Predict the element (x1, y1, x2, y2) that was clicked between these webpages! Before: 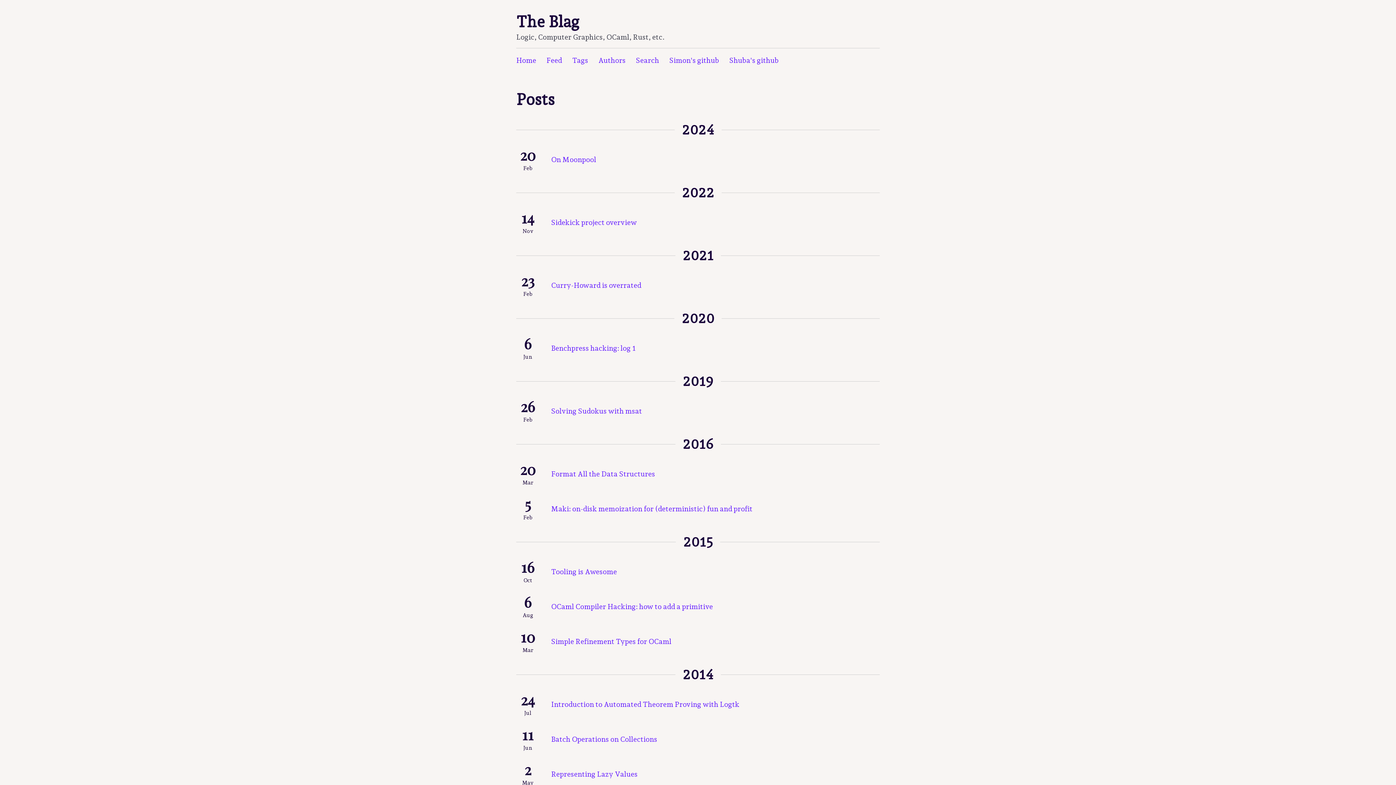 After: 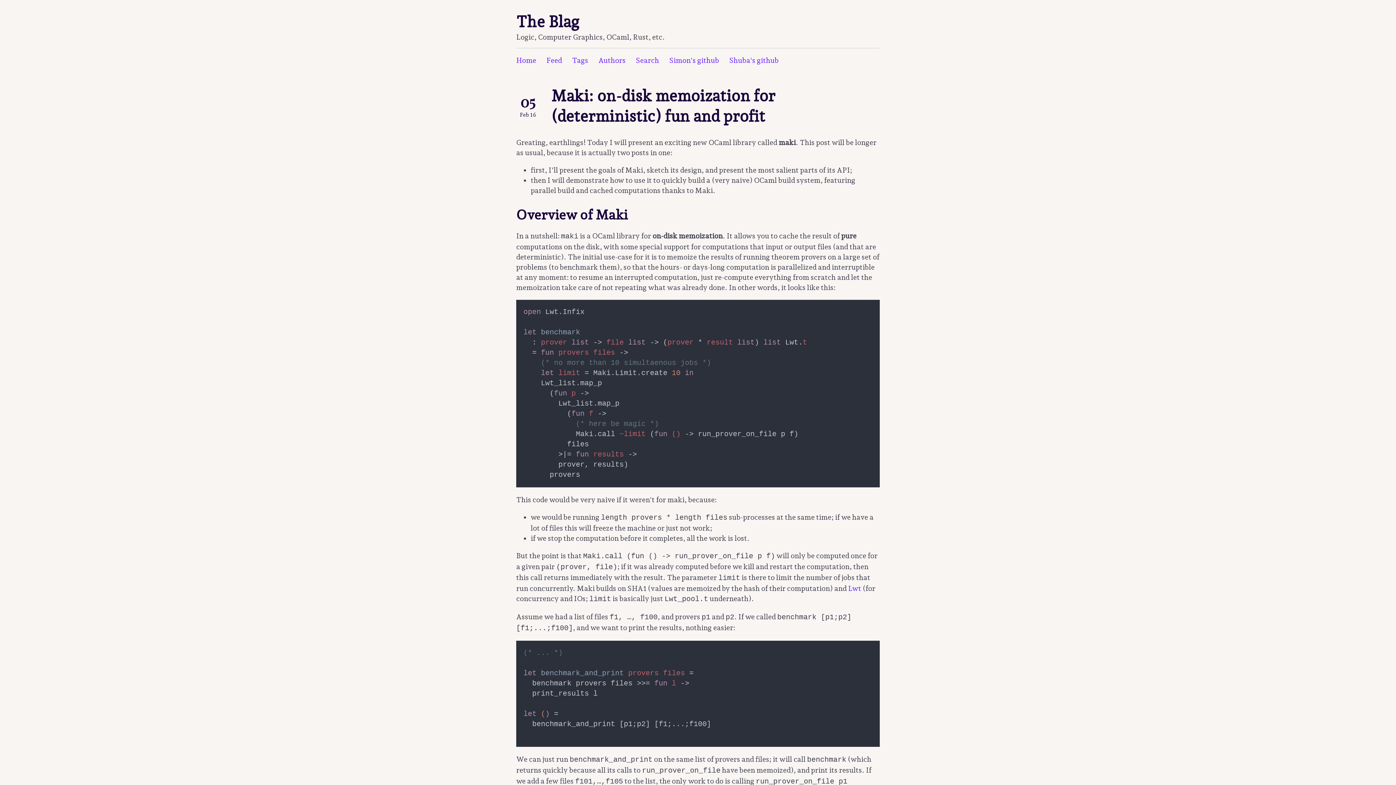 Action: label: Maki: on-disk memoization for (deterministic) fun and profit bbox: (551, 504, 752, 513)